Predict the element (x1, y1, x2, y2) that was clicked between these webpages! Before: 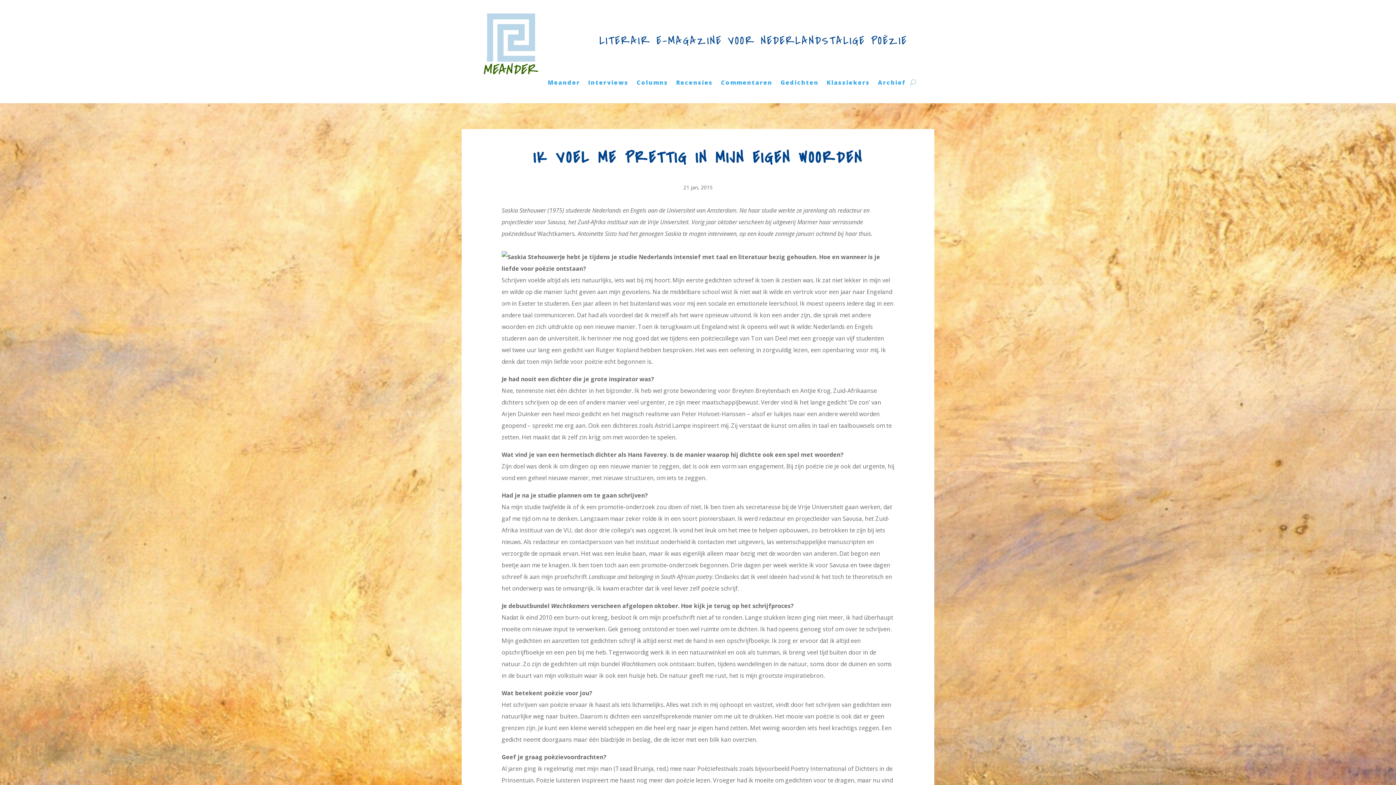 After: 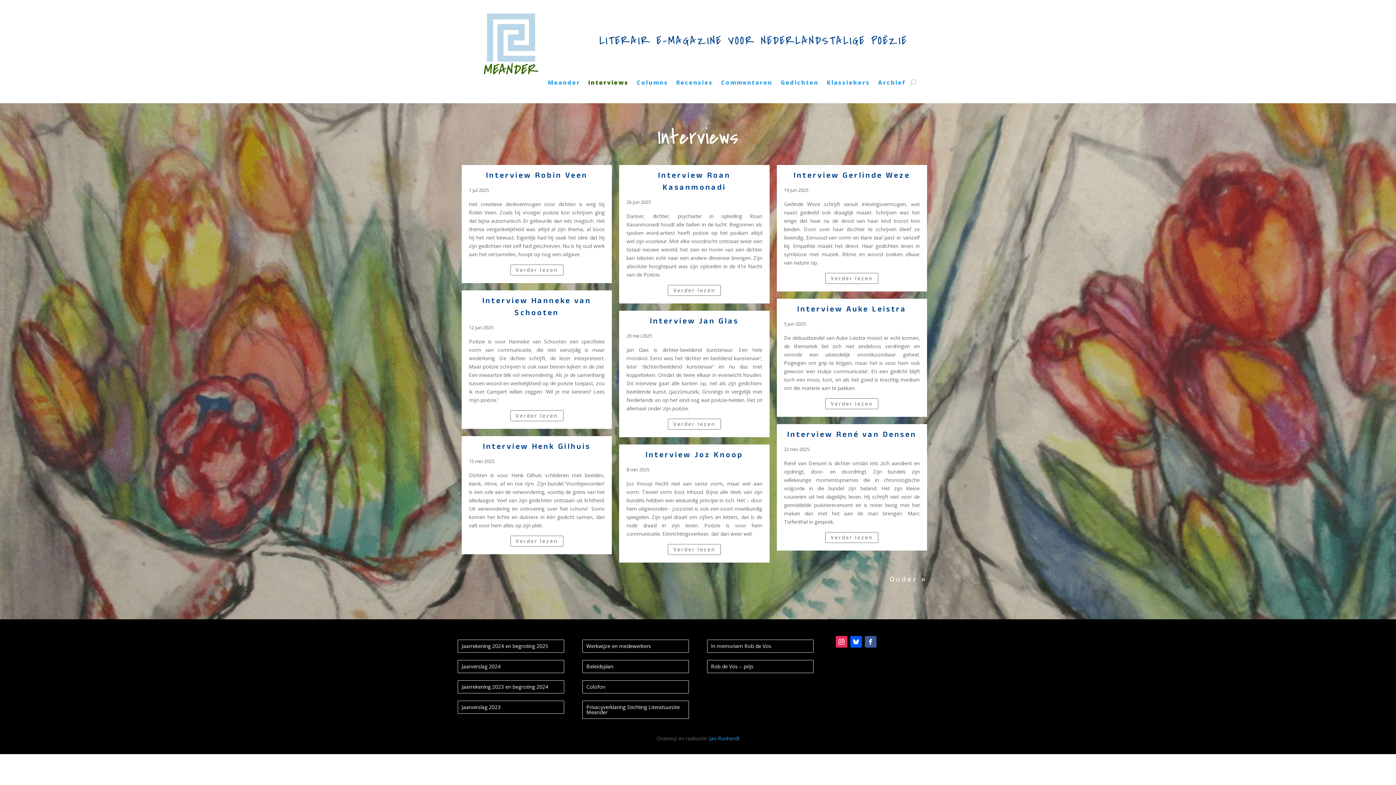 Action: label: Interviews bbox: (588, 79, 628, 87)